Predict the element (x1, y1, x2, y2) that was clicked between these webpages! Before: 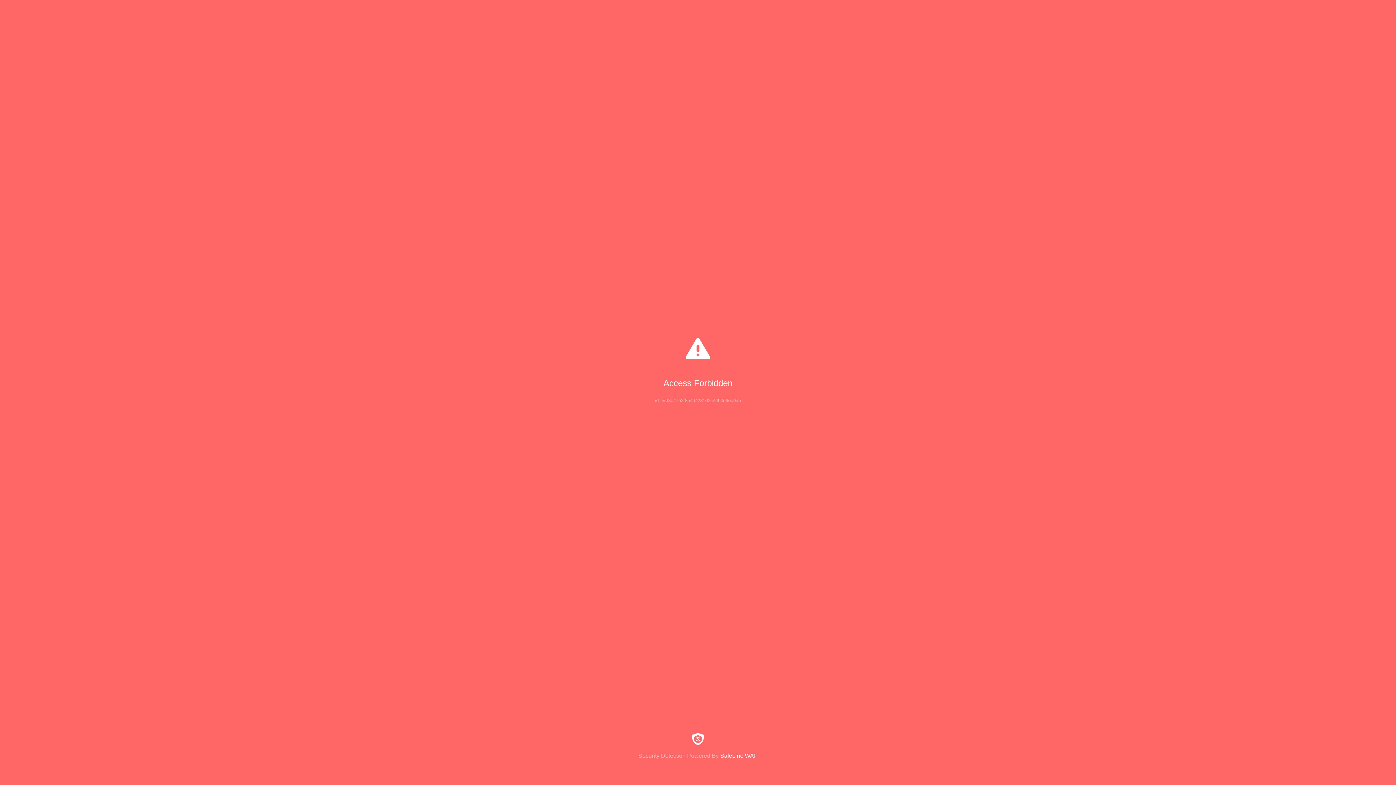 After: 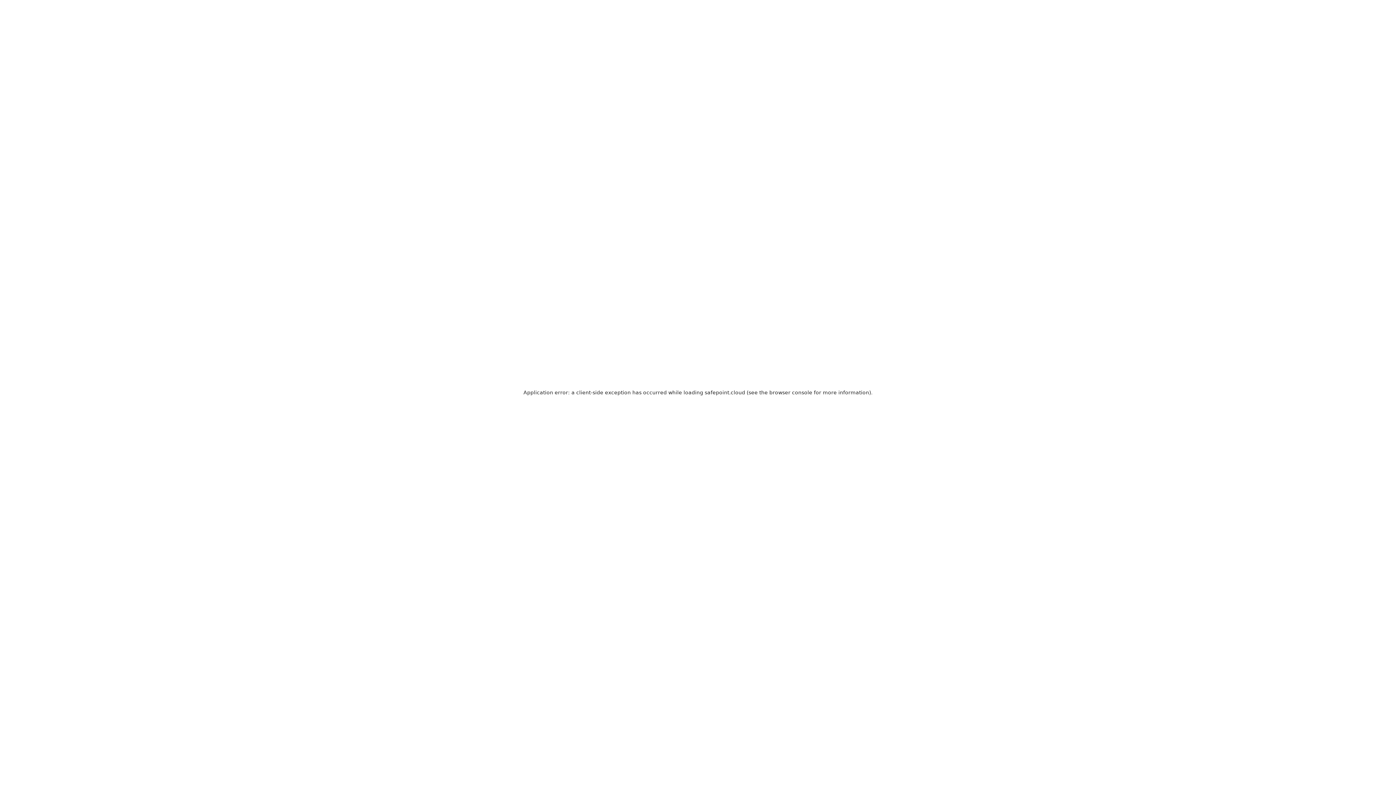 Action: label: Security Detection Powered By SafeLine WAF bbox: (0, 733, 1396, 759)